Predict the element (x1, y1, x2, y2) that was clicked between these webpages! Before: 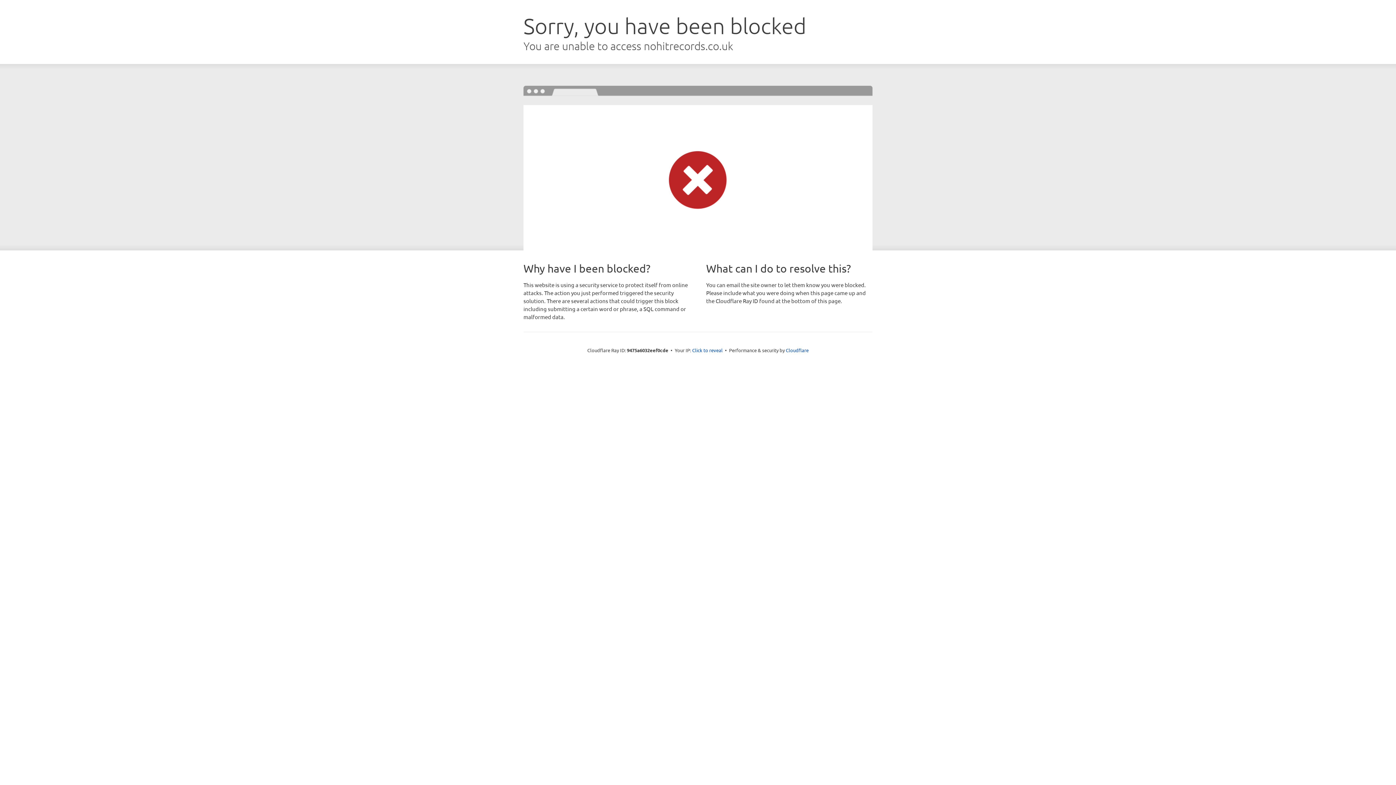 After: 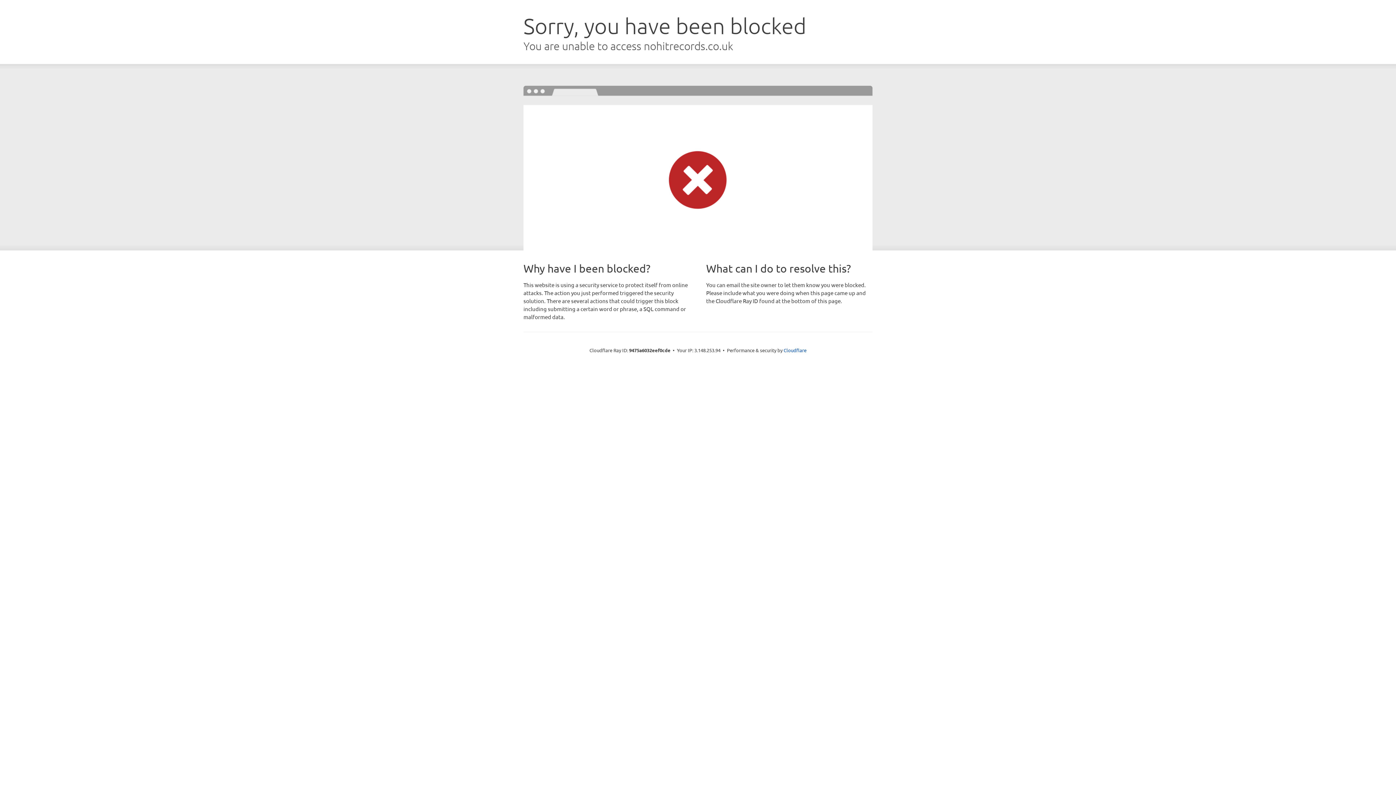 Action: bbox: (692, 346, 722, 353) label: Click to reveal